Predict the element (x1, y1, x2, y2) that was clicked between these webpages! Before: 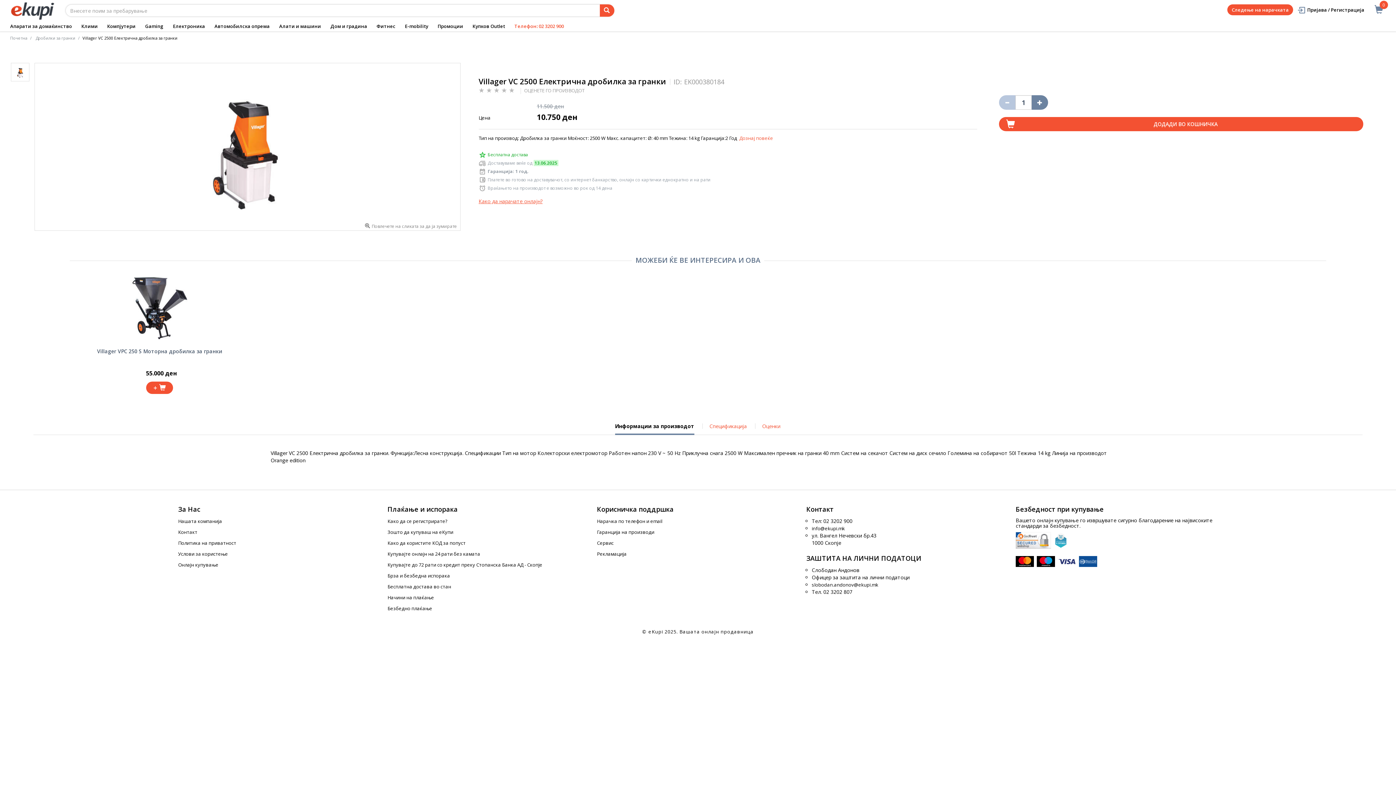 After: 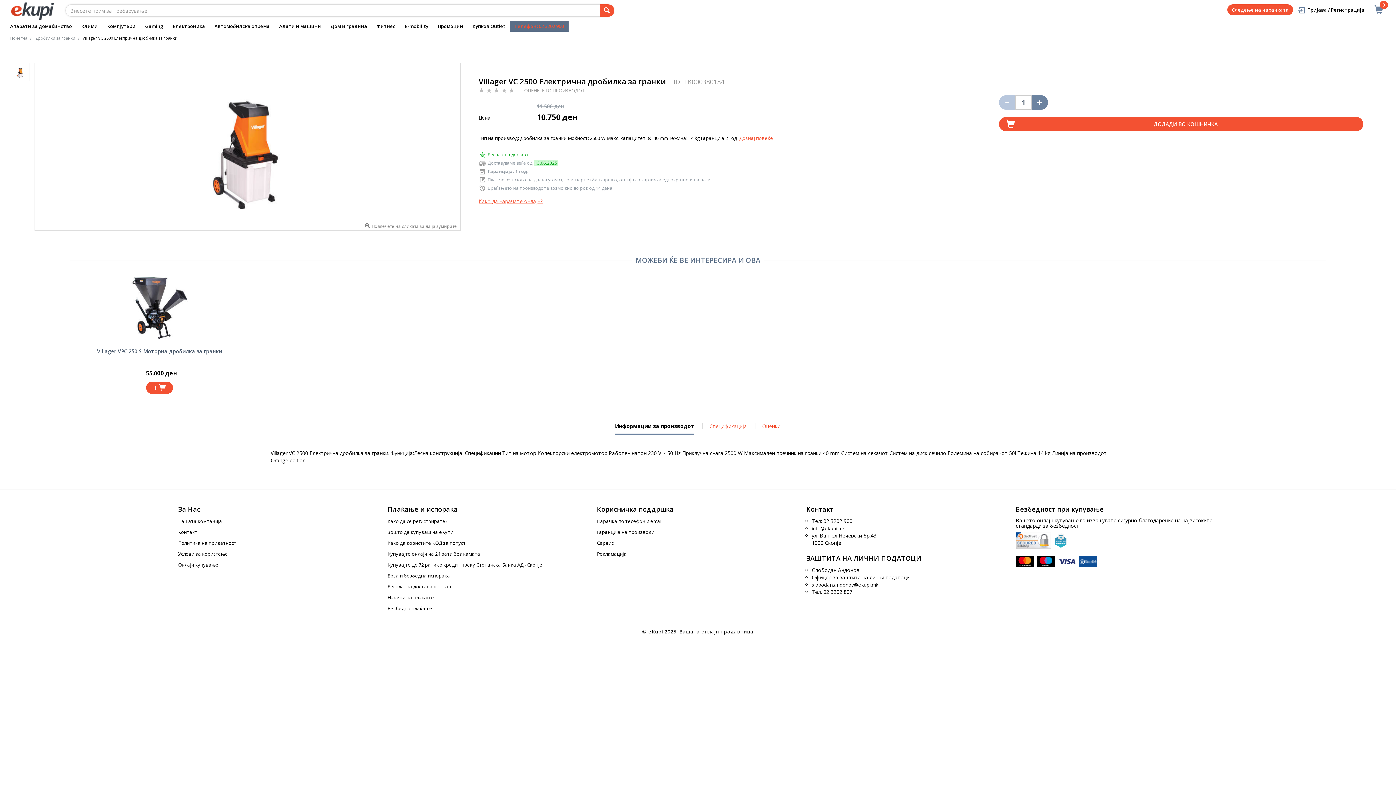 Action: label: Телефон: 02 3202 900 bbox: (509, 20, 568, 31)